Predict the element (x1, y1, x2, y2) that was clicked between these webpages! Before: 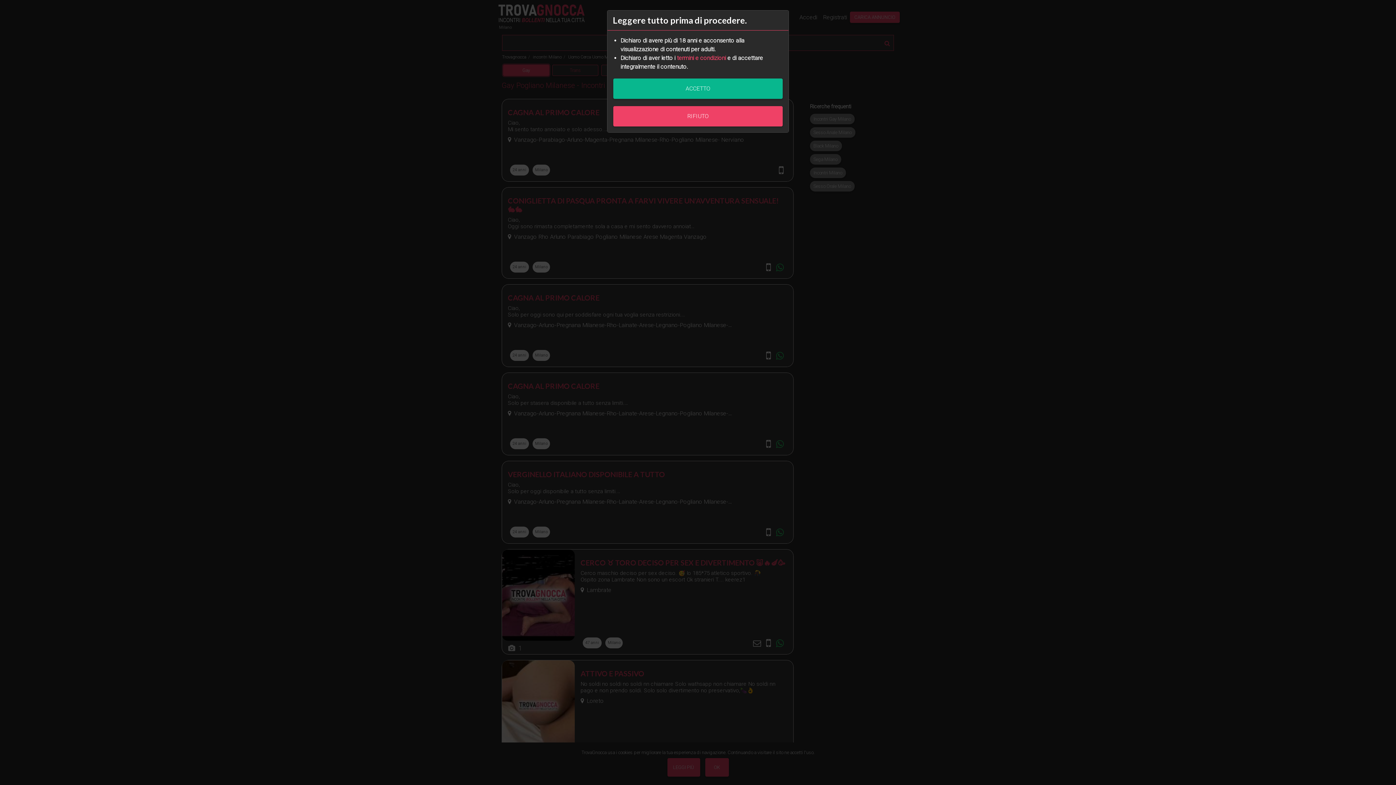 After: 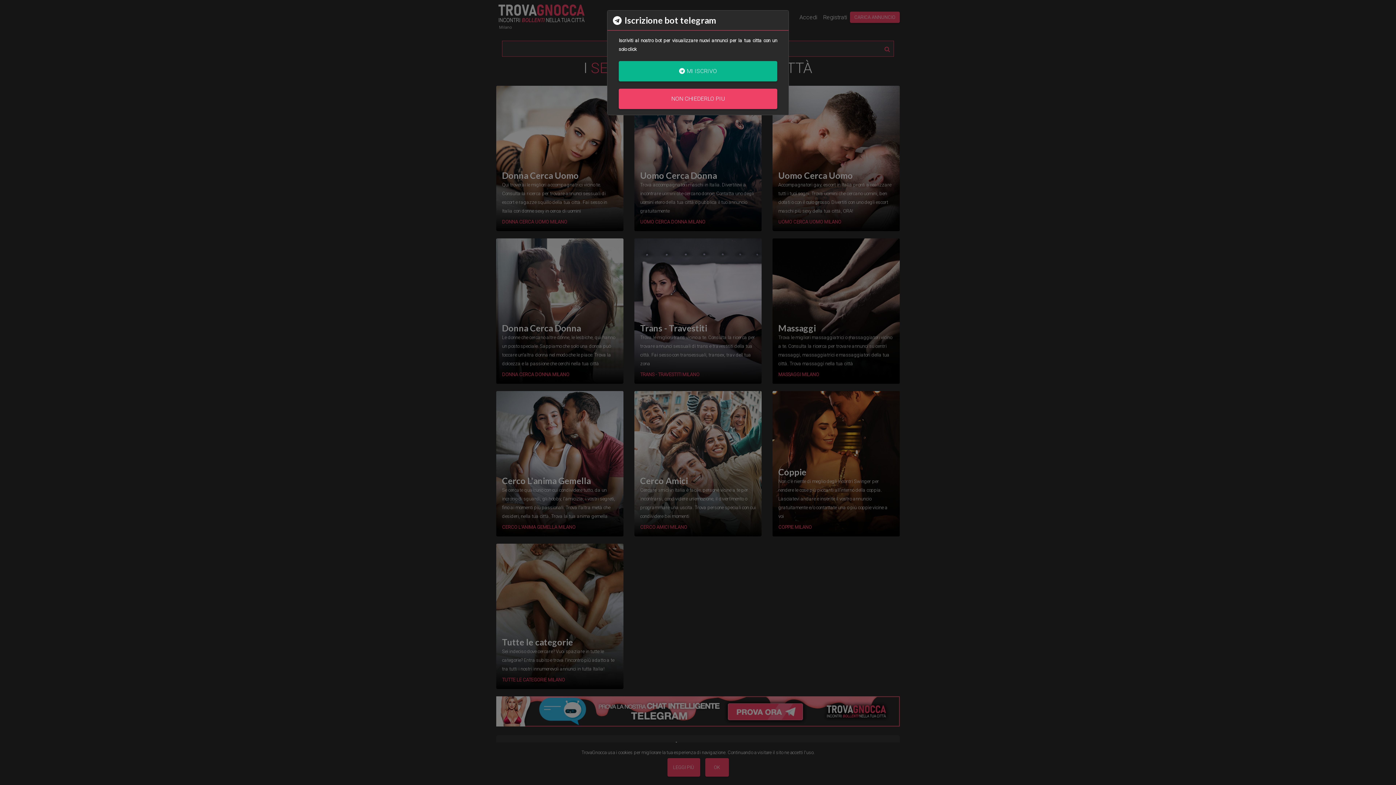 Action: label: RIFIUTO bbox: (613, 106, 782, 126)